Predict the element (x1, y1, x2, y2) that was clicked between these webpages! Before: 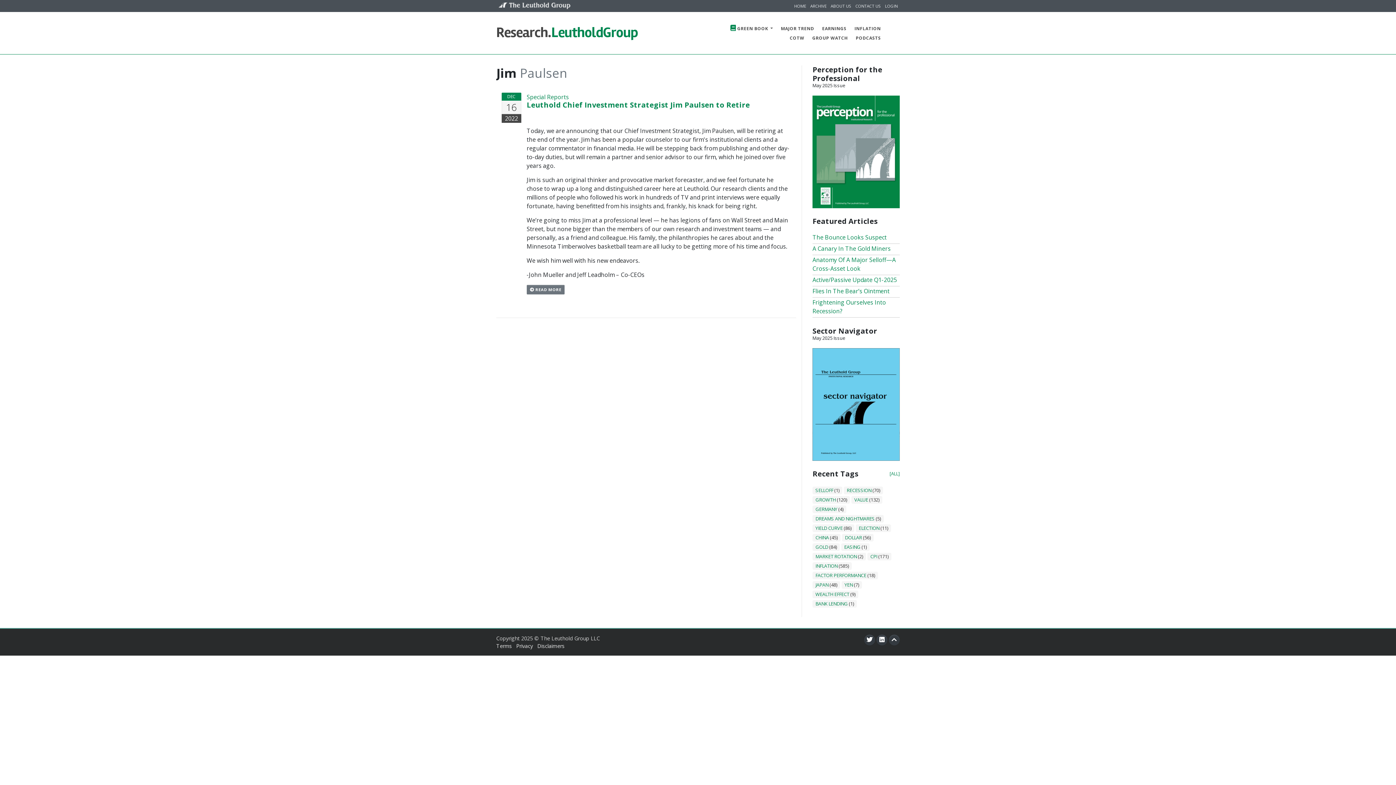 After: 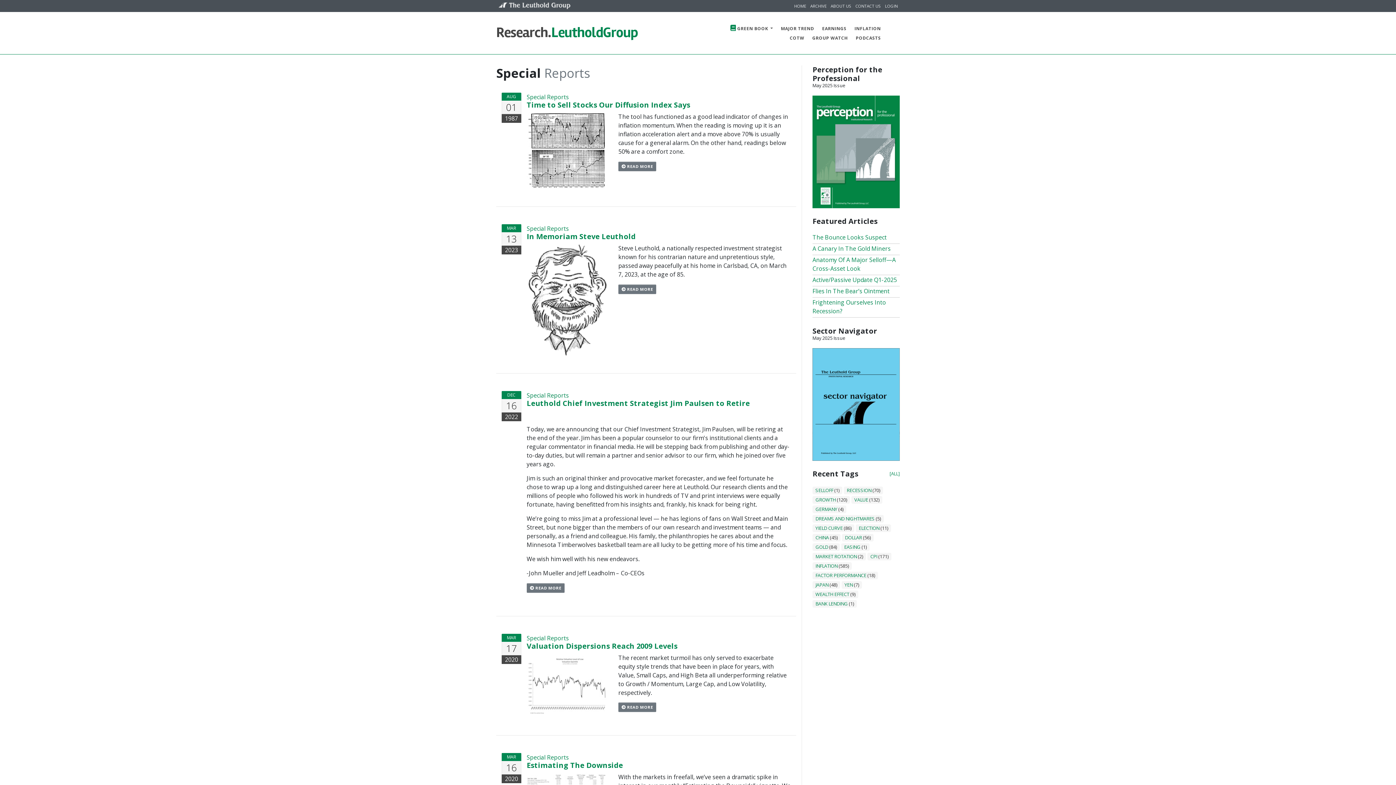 Action: bbox: (526, 93, 568, 101) label: Special Reports